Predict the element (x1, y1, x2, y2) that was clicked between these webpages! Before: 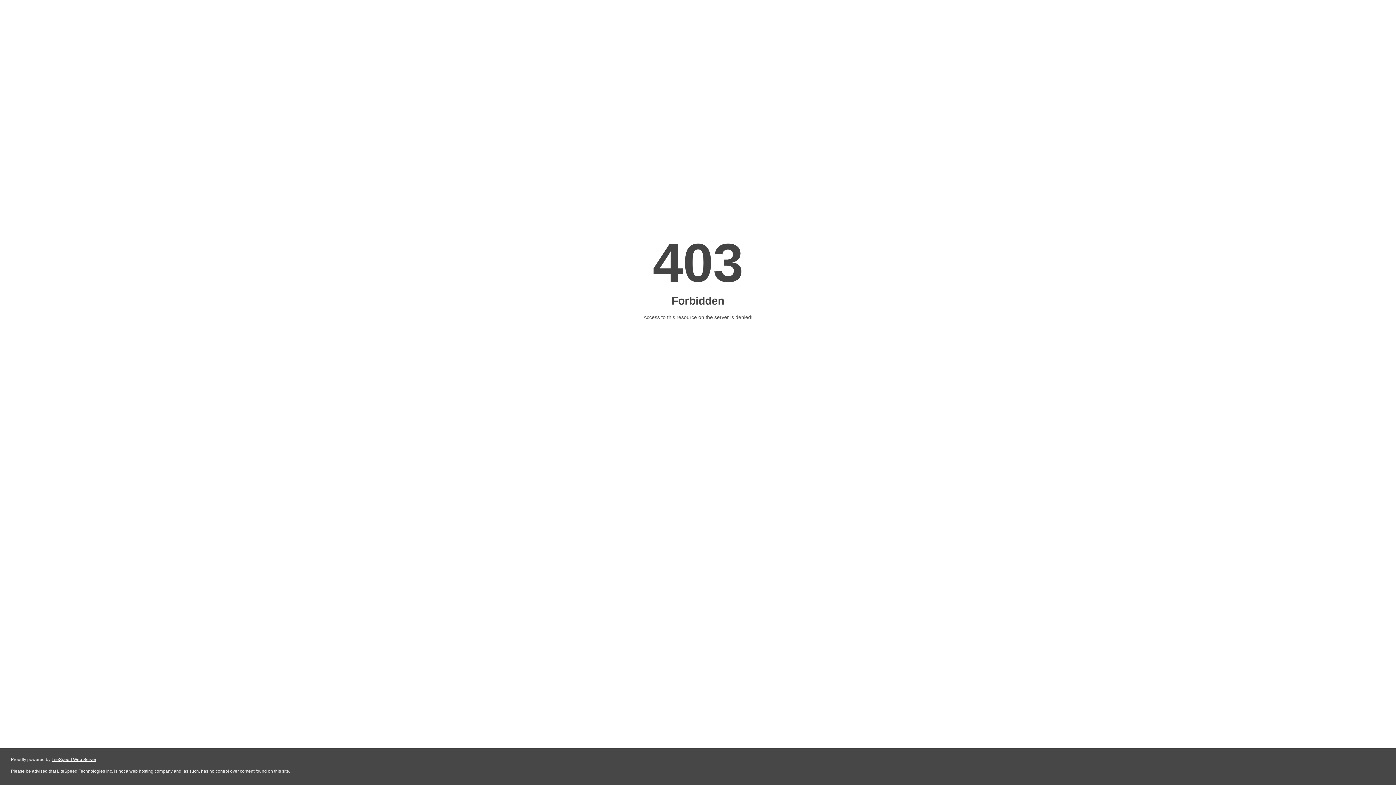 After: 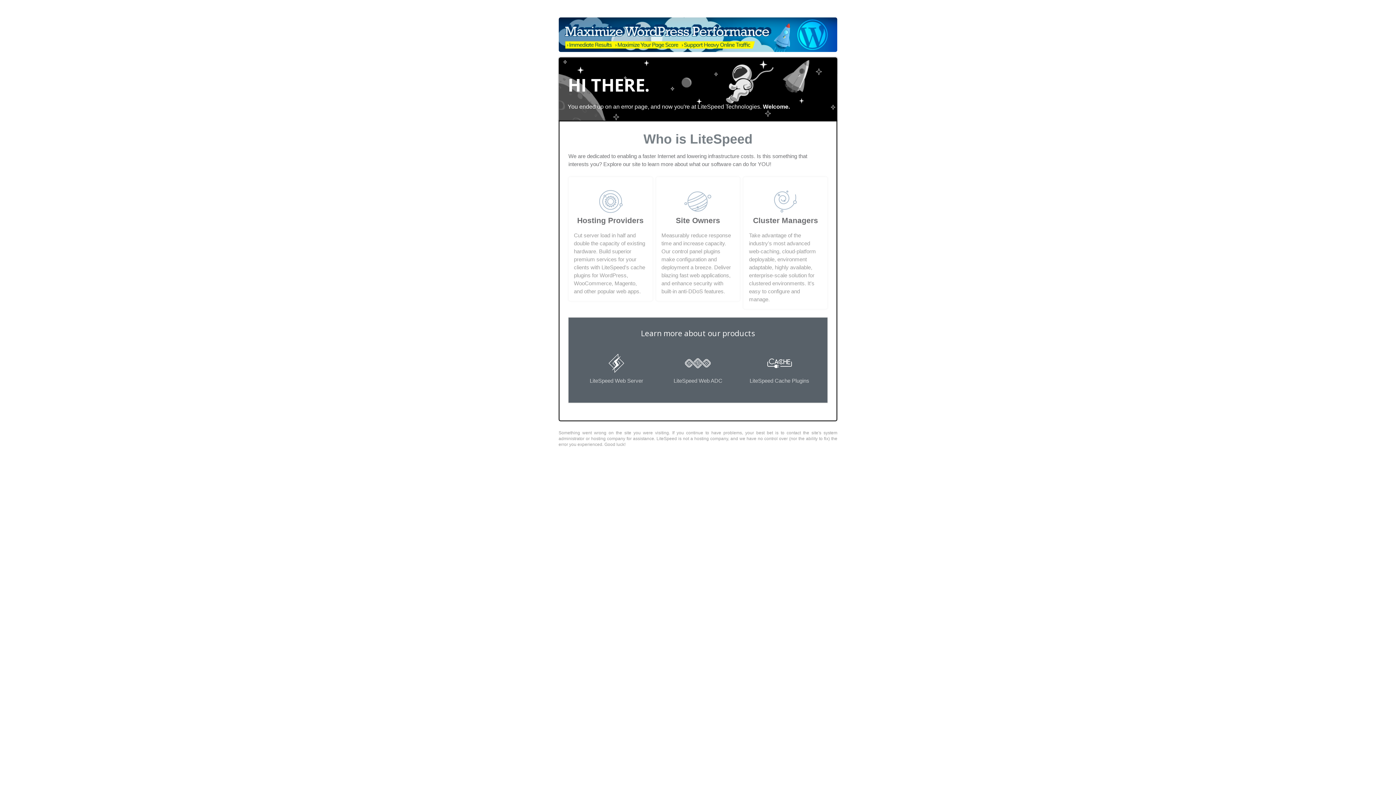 Action: bbox: (51, 757, 96, 762) label: LiteSpeed Web Server